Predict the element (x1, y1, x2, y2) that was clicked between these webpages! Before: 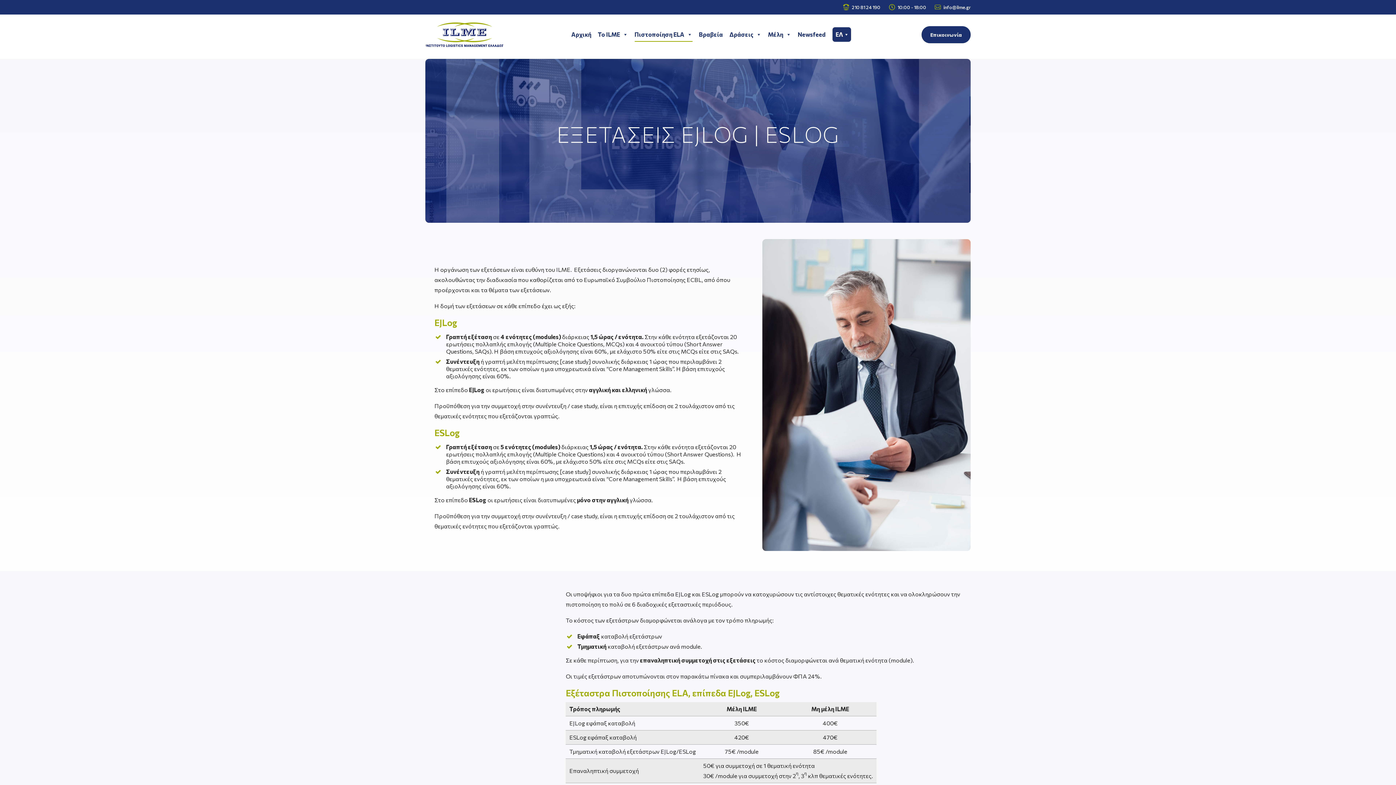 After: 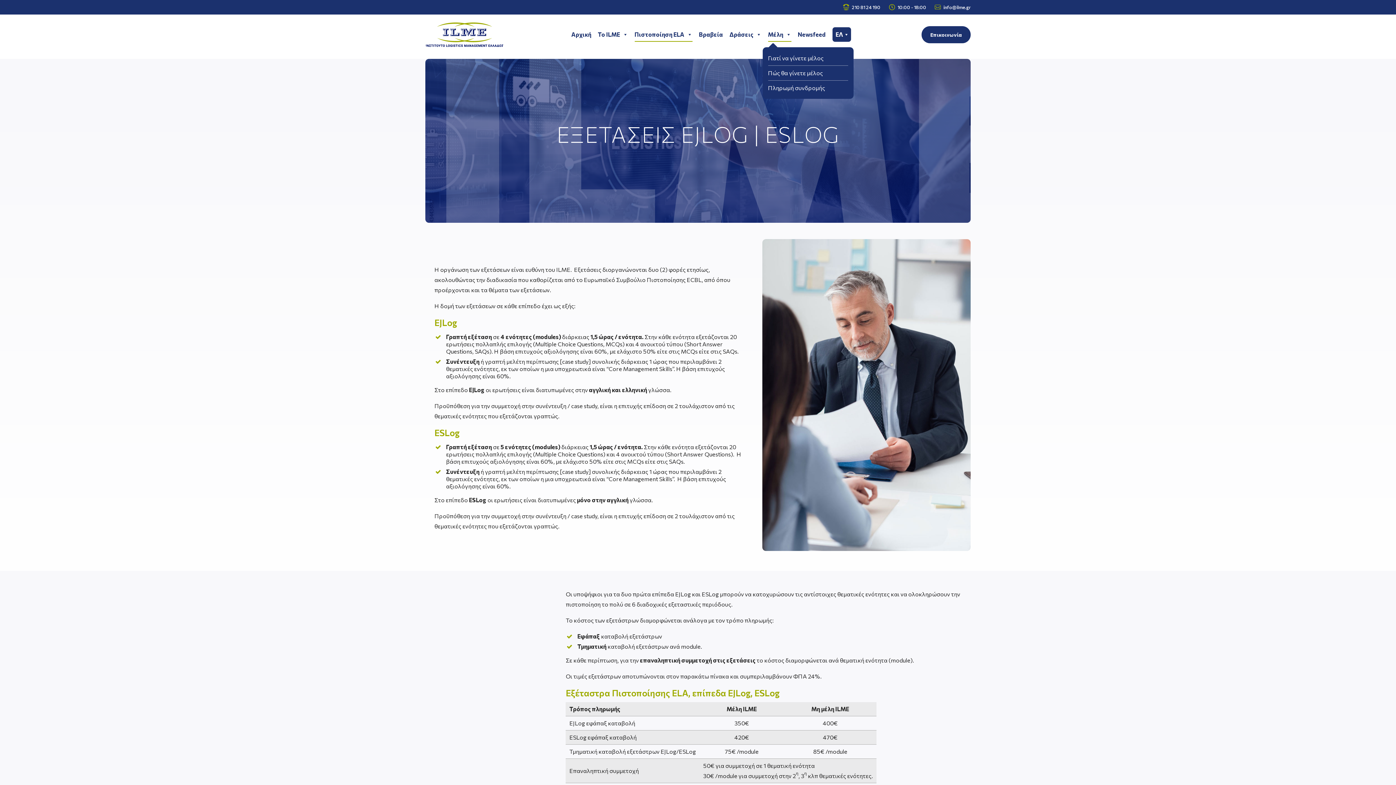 Action: bbox: (768, 27, 791, 41) label: Μέλη